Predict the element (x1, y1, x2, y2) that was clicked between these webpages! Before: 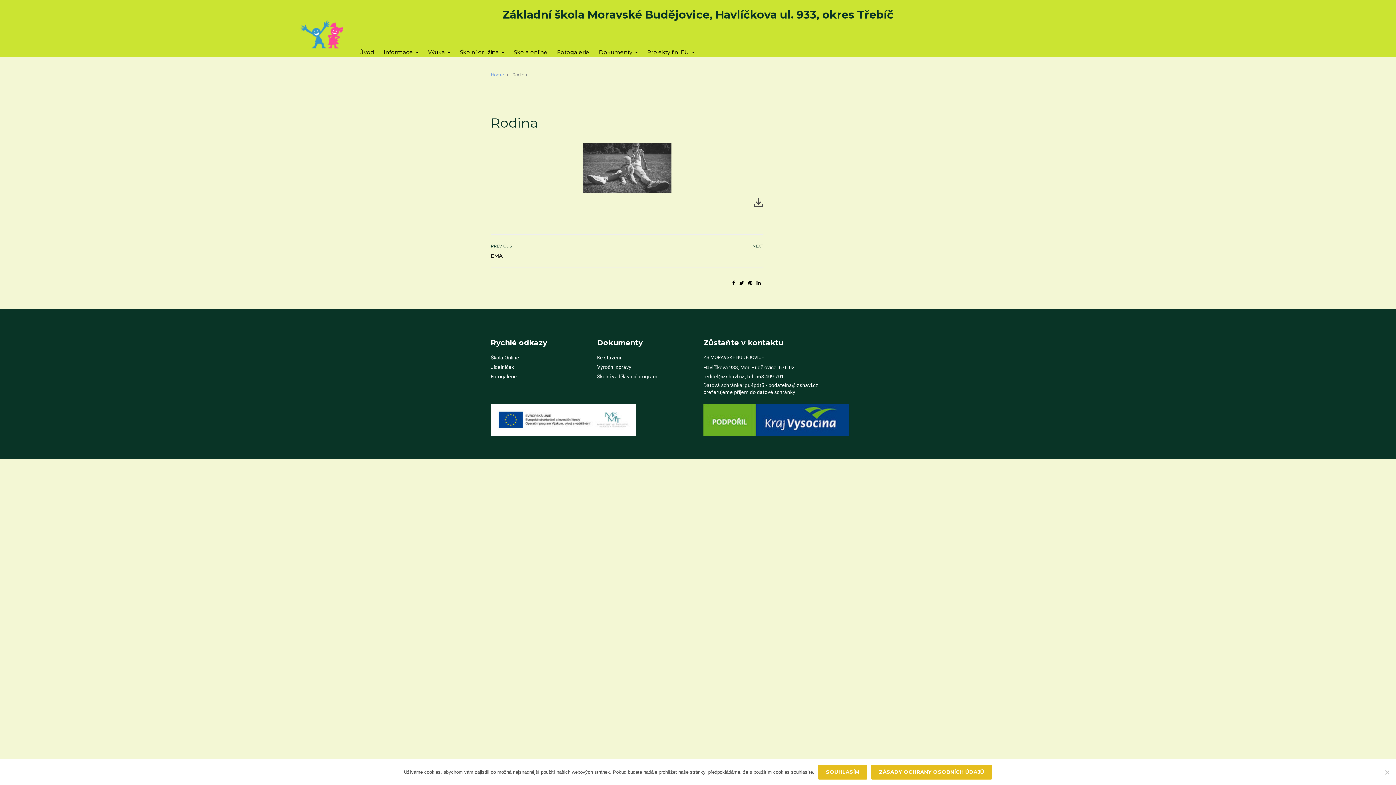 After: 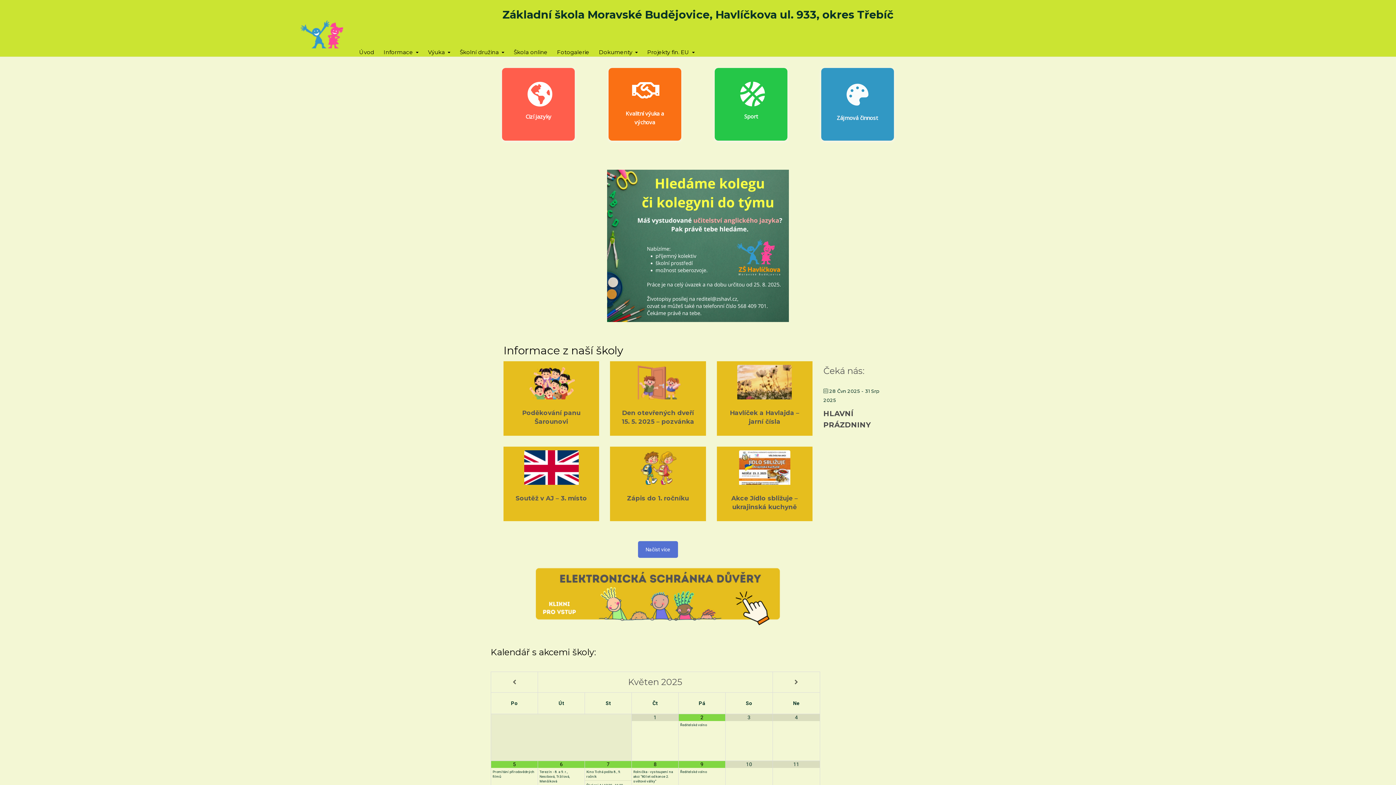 Action: bbox: (490, 72, 503, 77) label: Home